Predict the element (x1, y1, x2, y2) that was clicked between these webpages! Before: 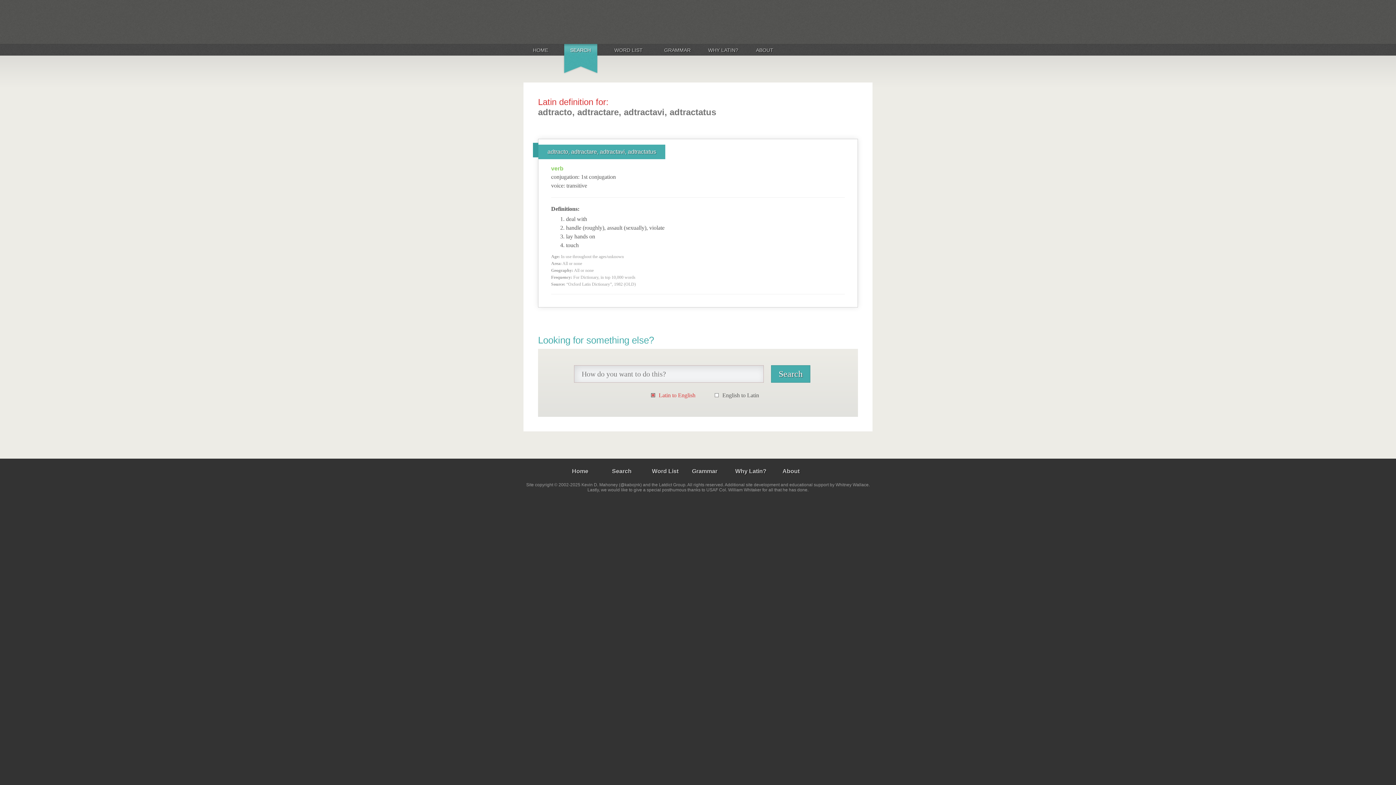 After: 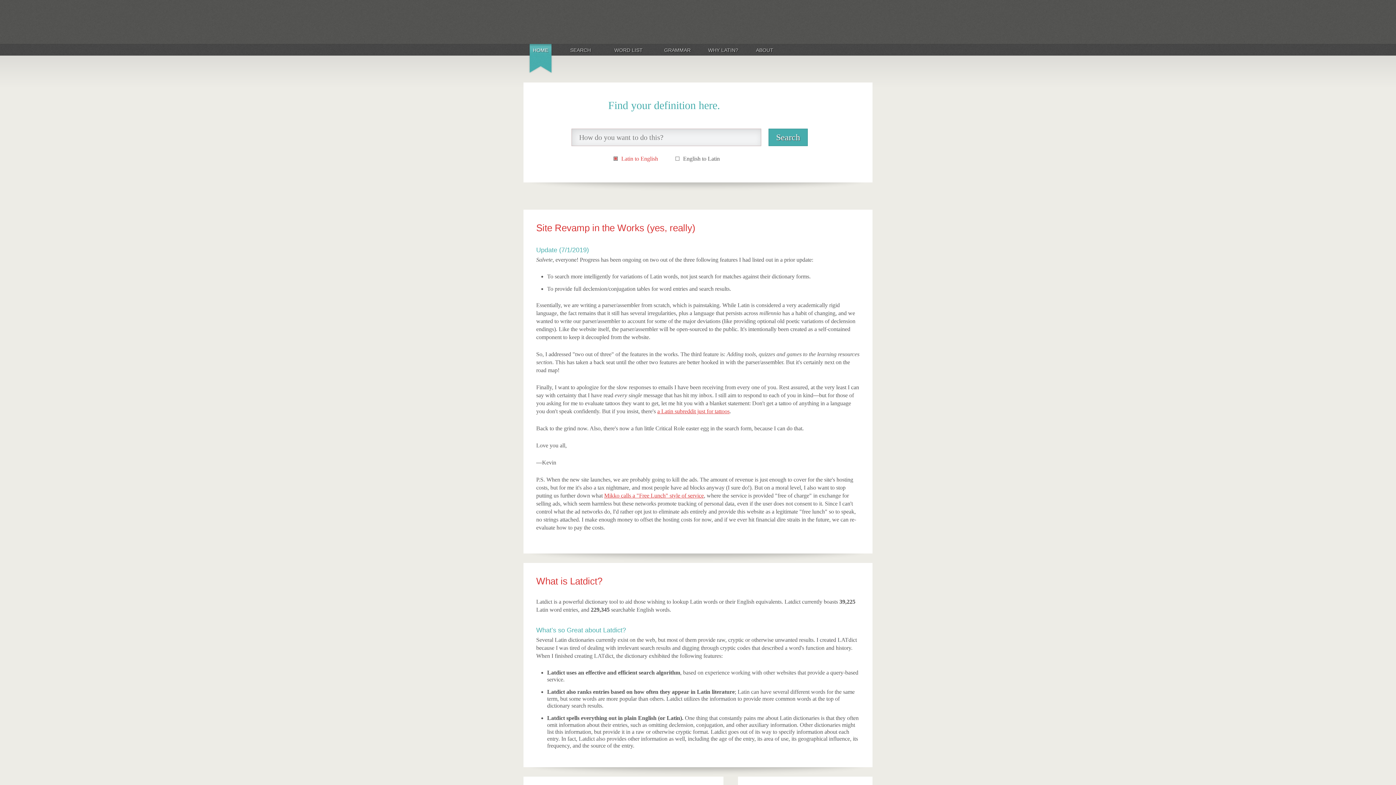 Action: bbox: (572, 468, 588, 474) label: Home